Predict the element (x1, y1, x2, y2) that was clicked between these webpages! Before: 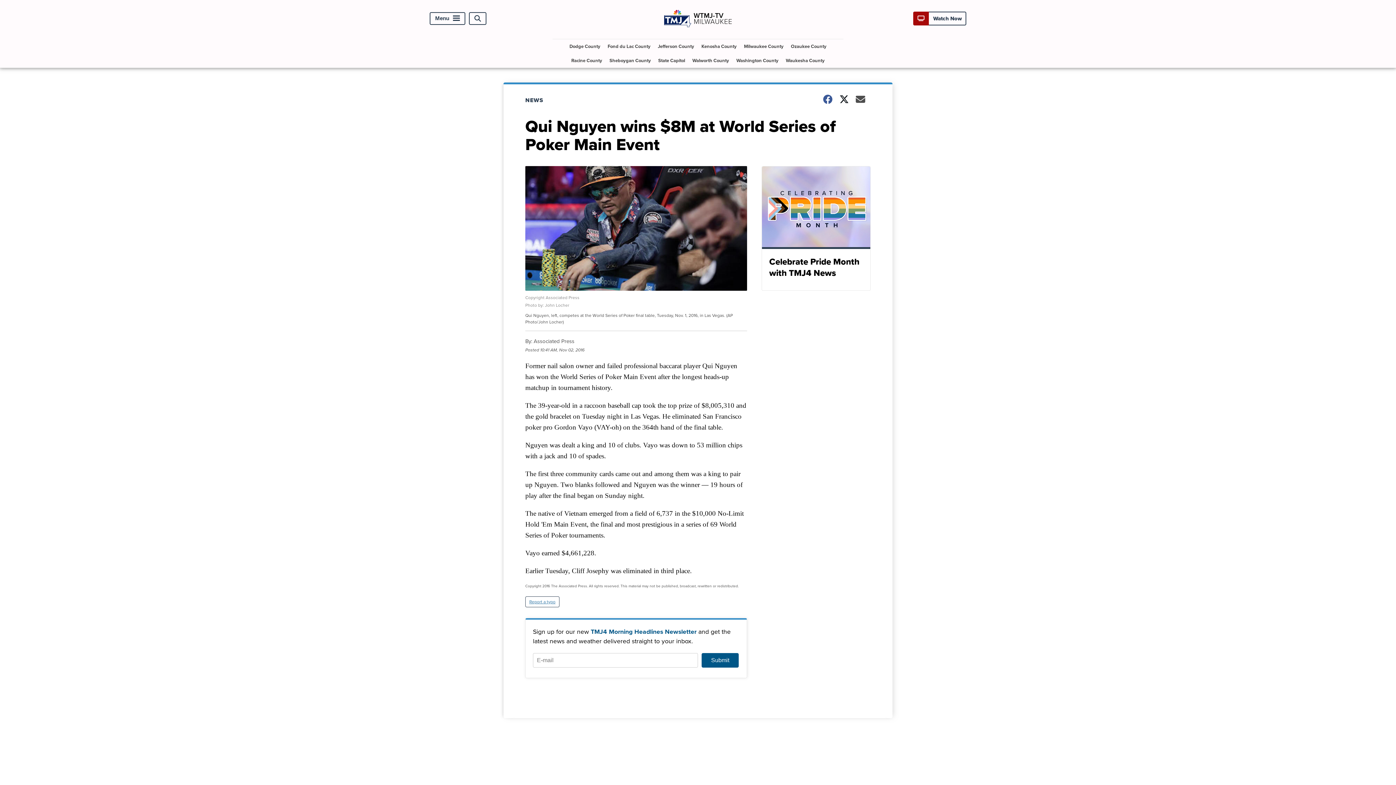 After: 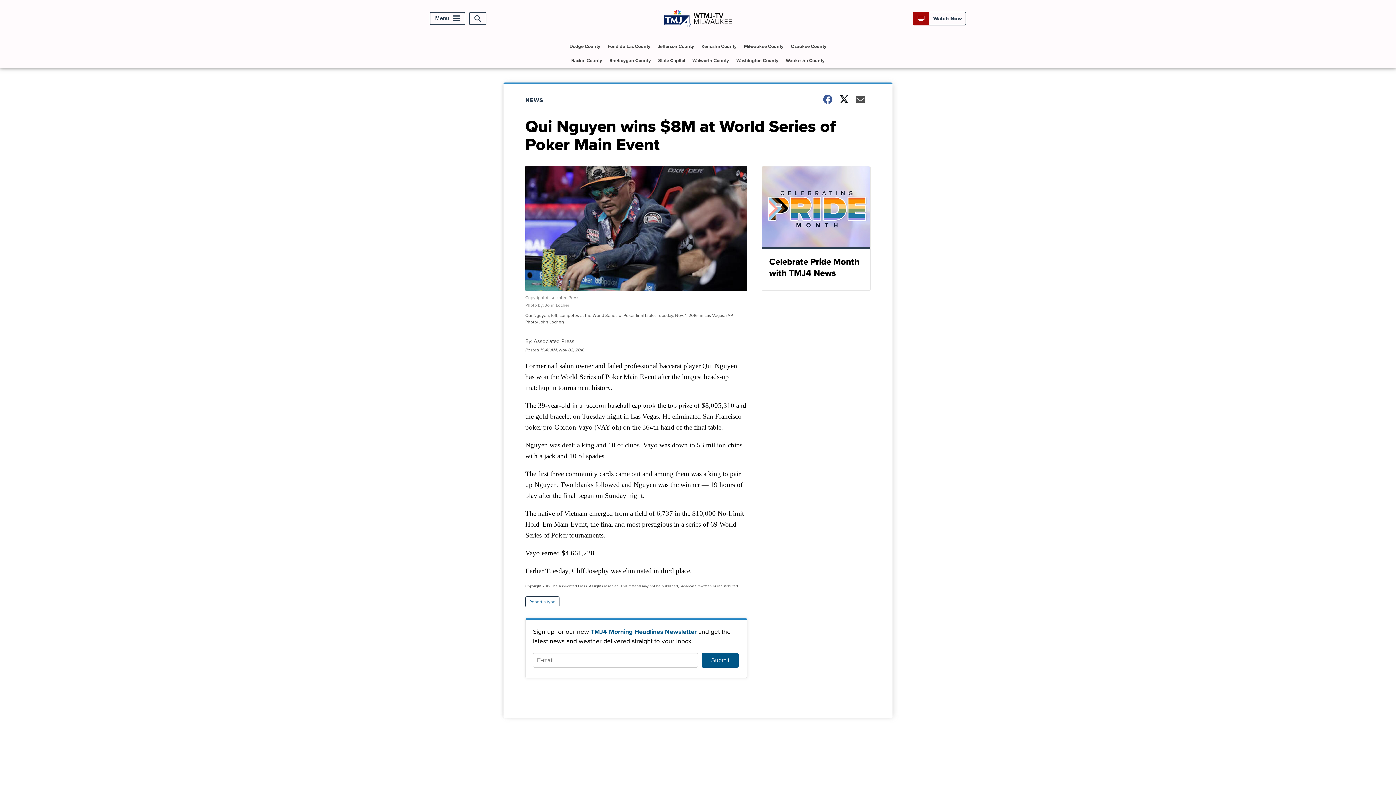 Action: bbox: (525, 596, 559, 607) label: Report a typo